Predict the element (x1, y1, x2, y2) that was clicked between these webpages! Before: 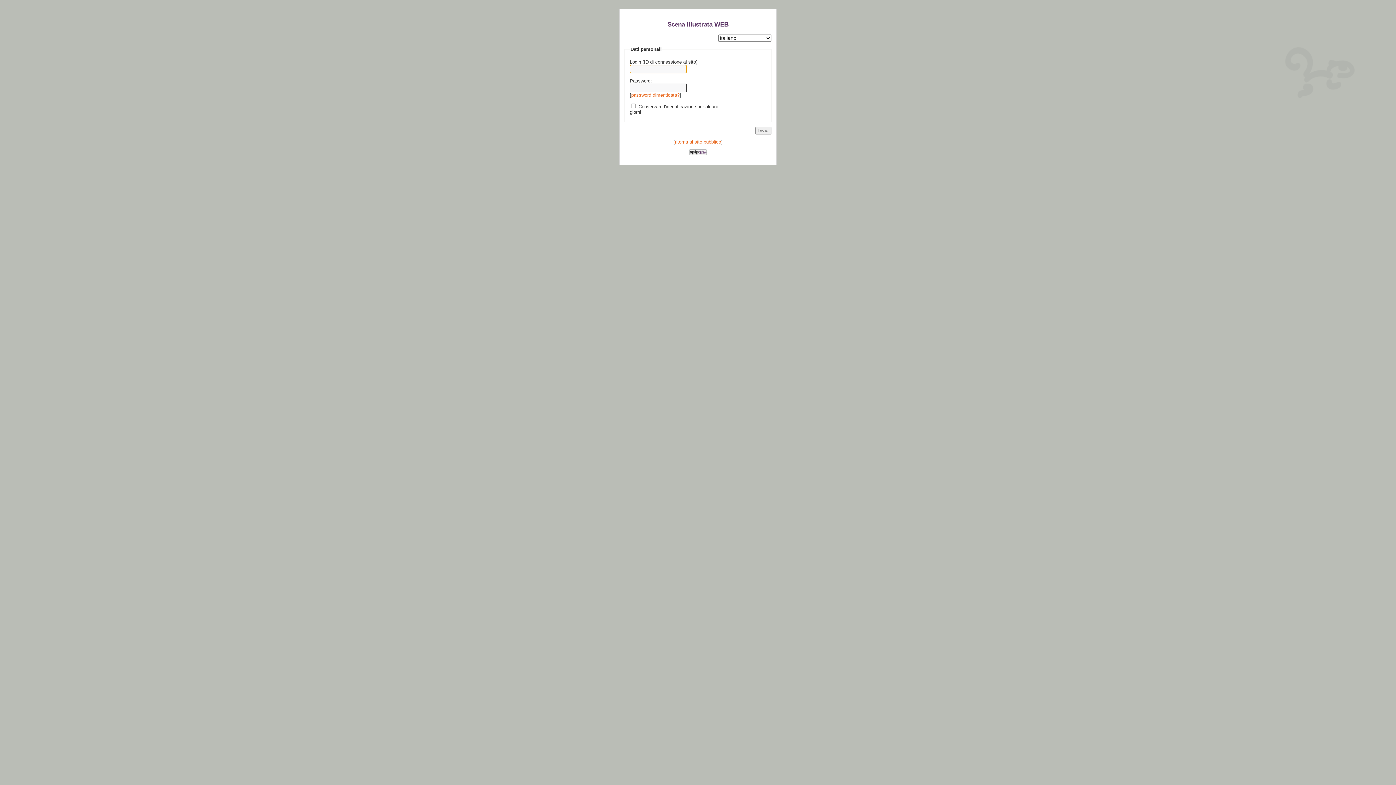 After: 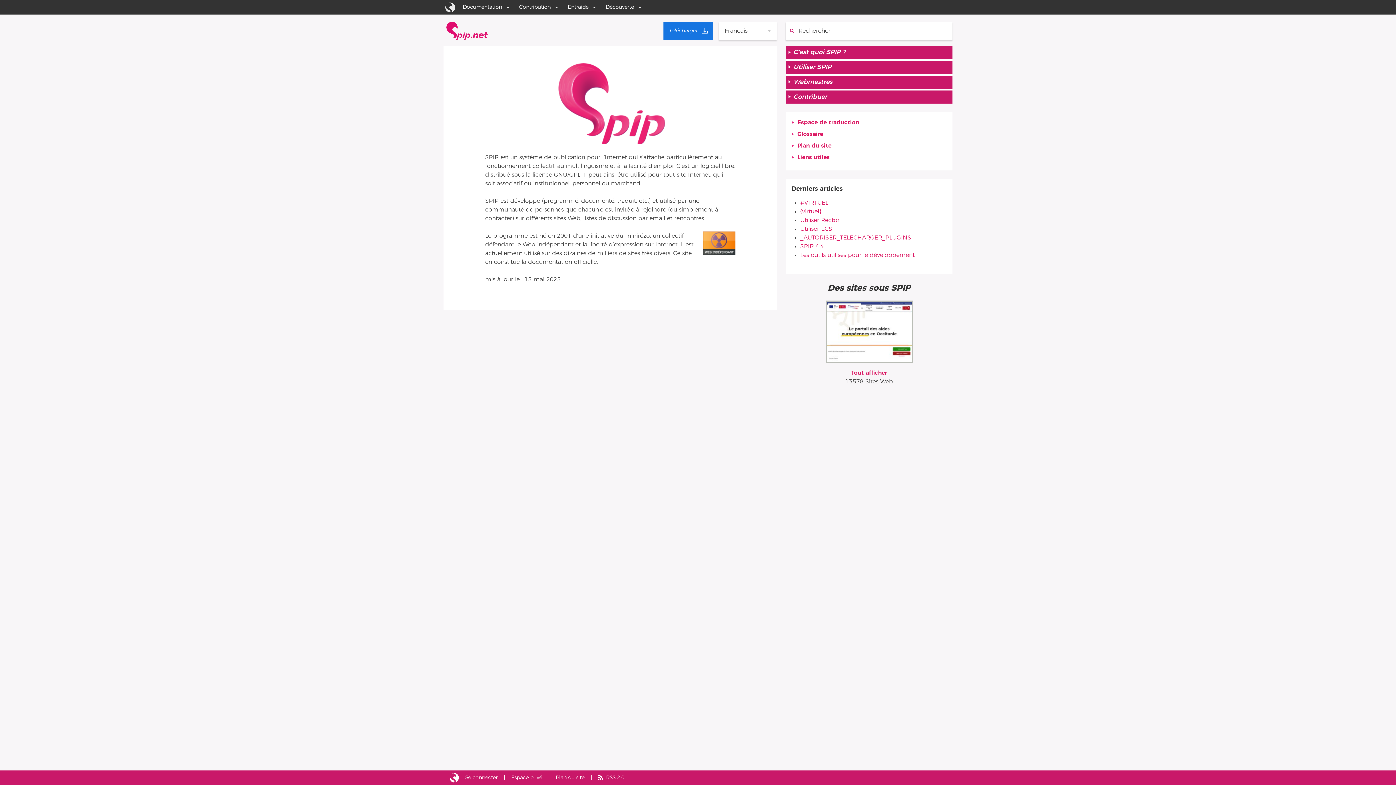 Action: bbox: (689, 150, 706, 156)